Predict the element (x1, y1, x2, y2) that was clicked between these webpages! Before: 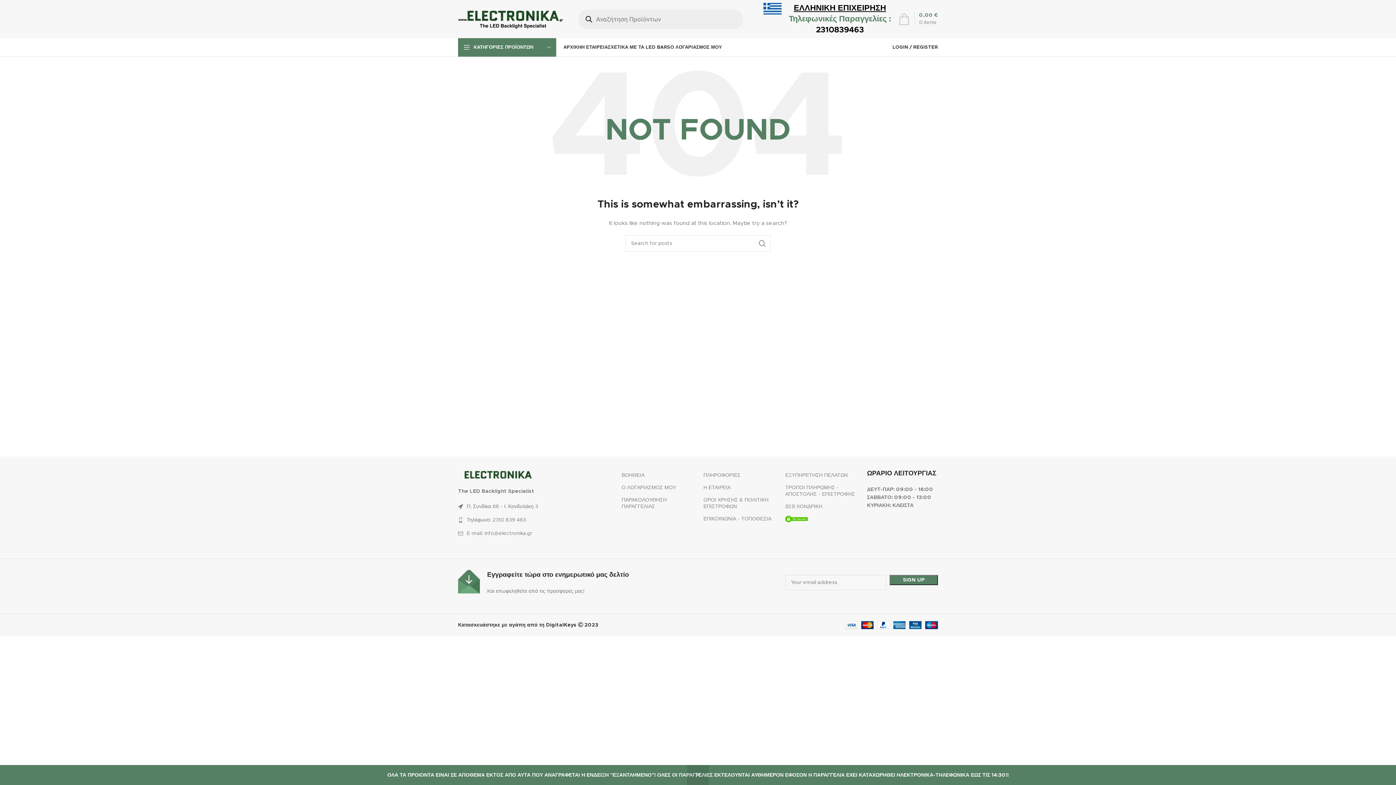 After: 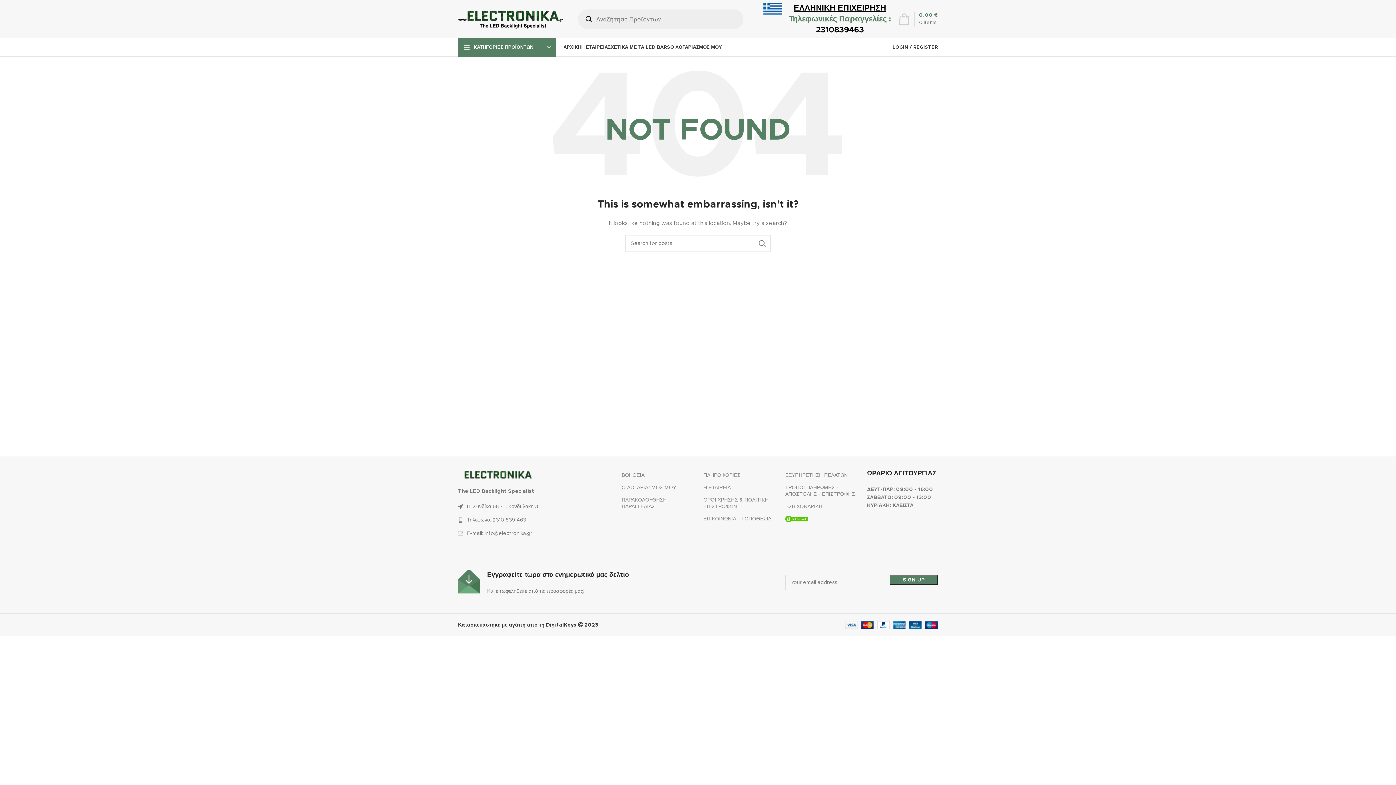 Action: bbox: (687, 765, 709, 785) label: Απόρριψη